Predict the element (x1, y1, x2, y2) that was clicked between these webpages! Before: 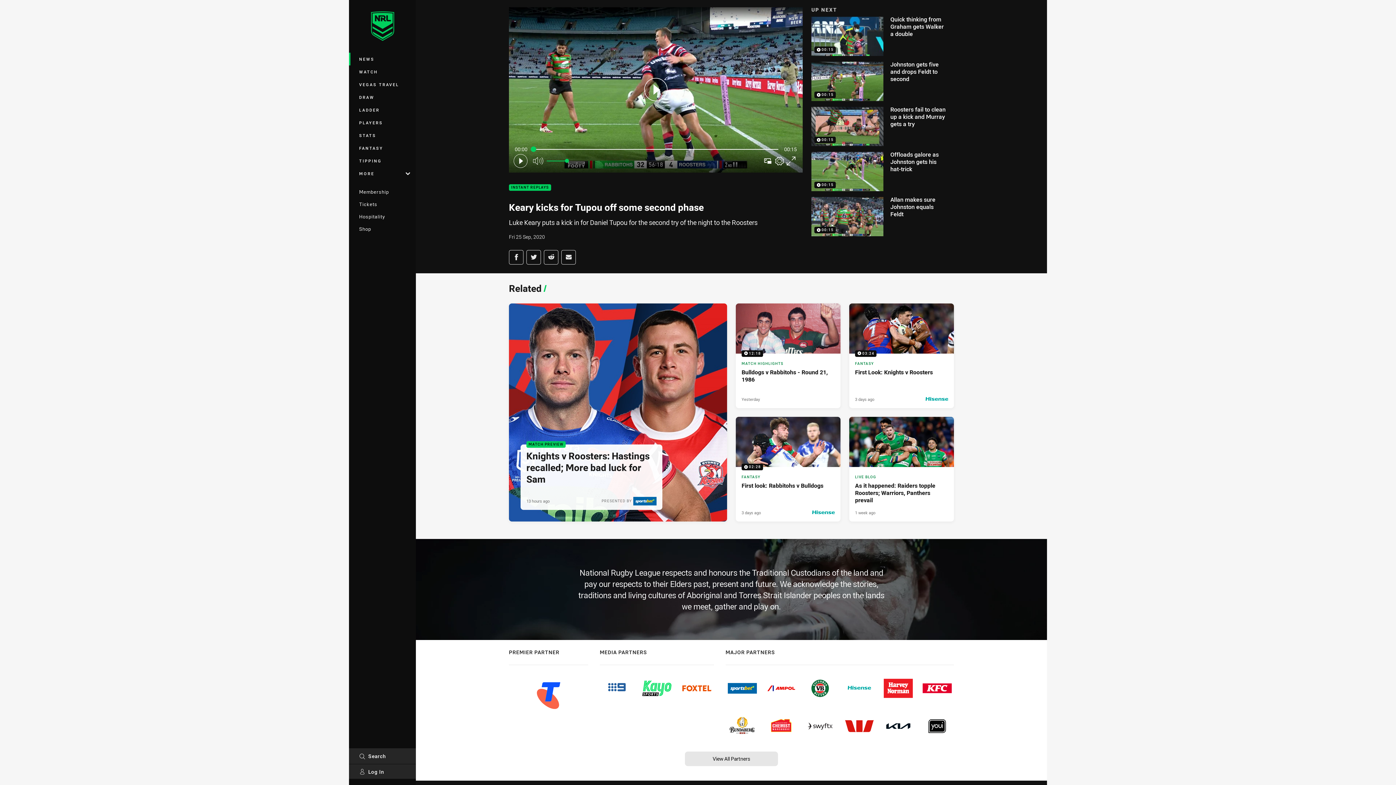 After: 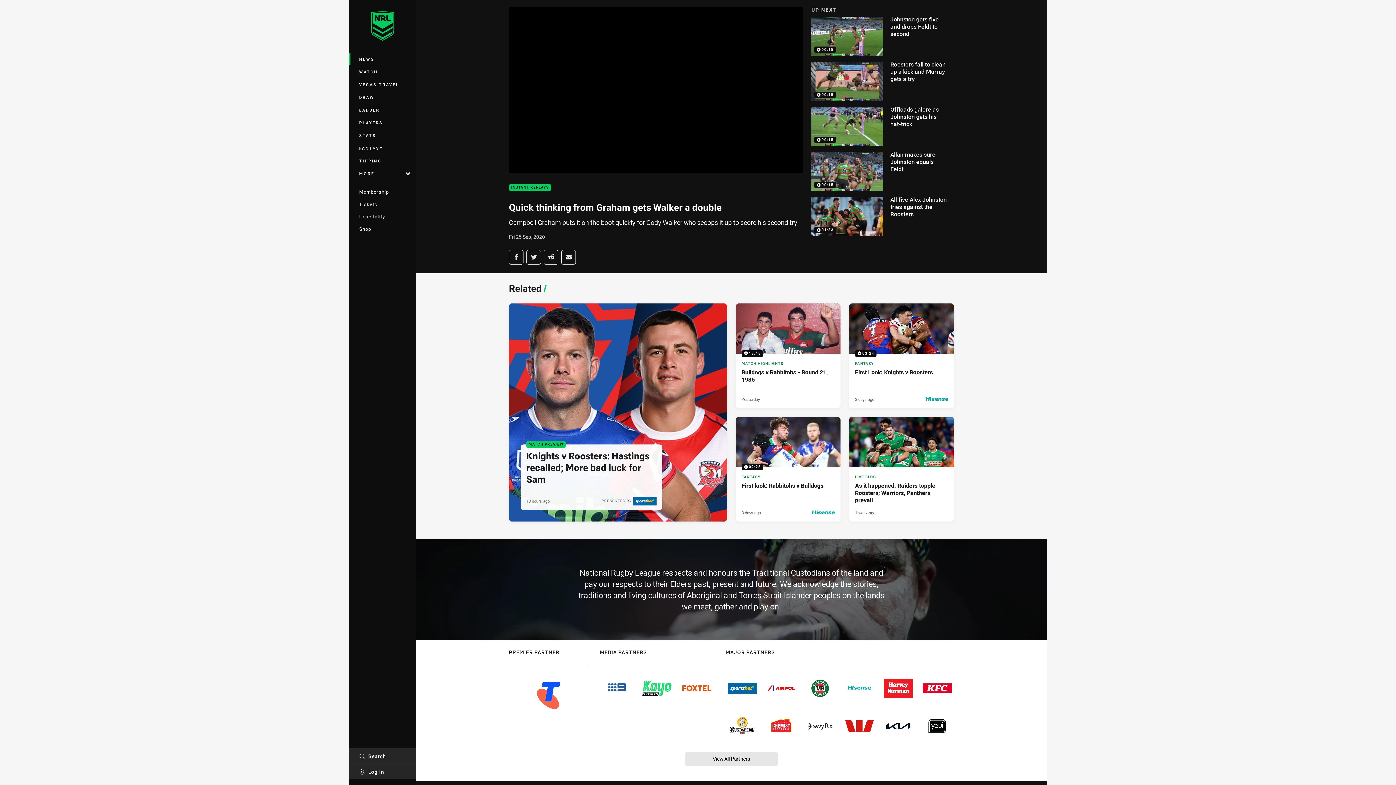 Action: label: Play bbox: (509, 7, 802, 172)